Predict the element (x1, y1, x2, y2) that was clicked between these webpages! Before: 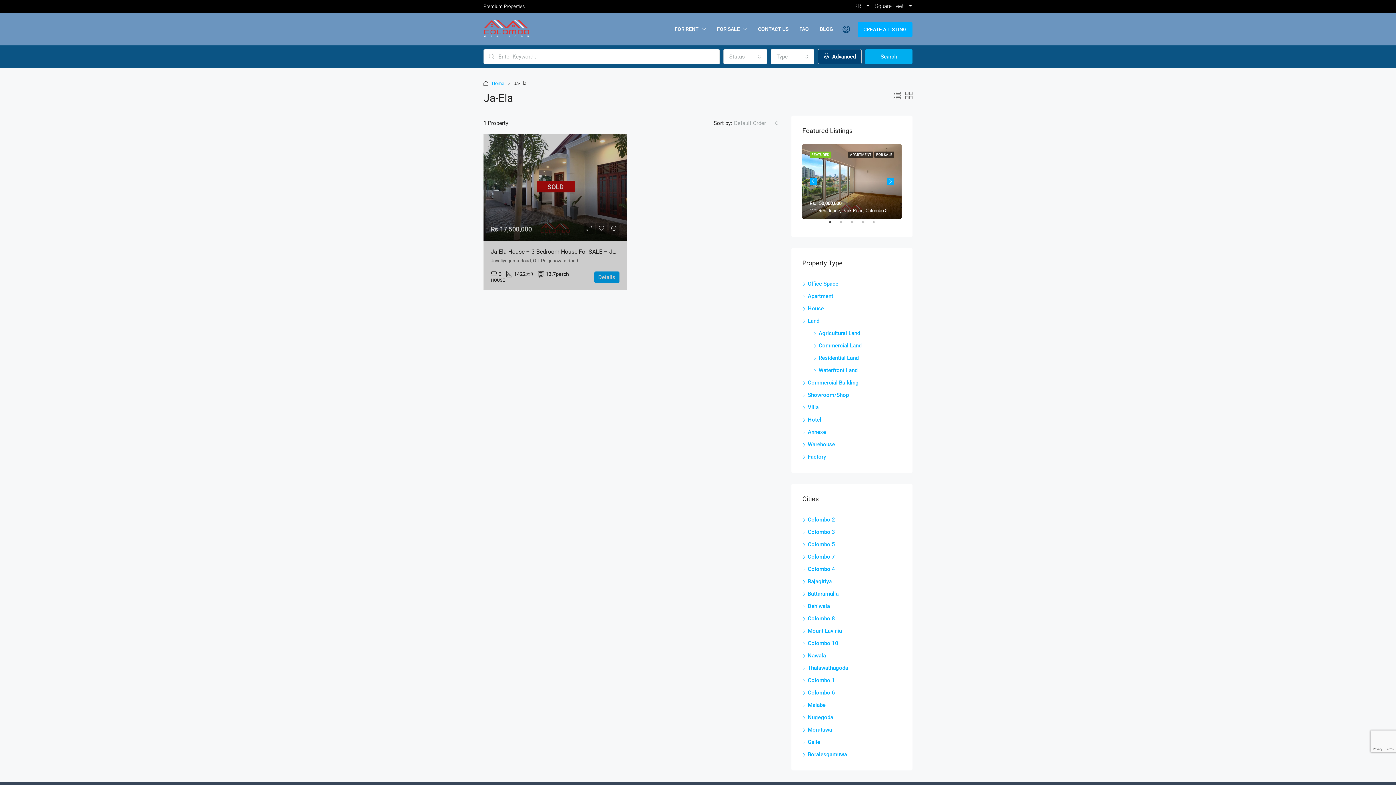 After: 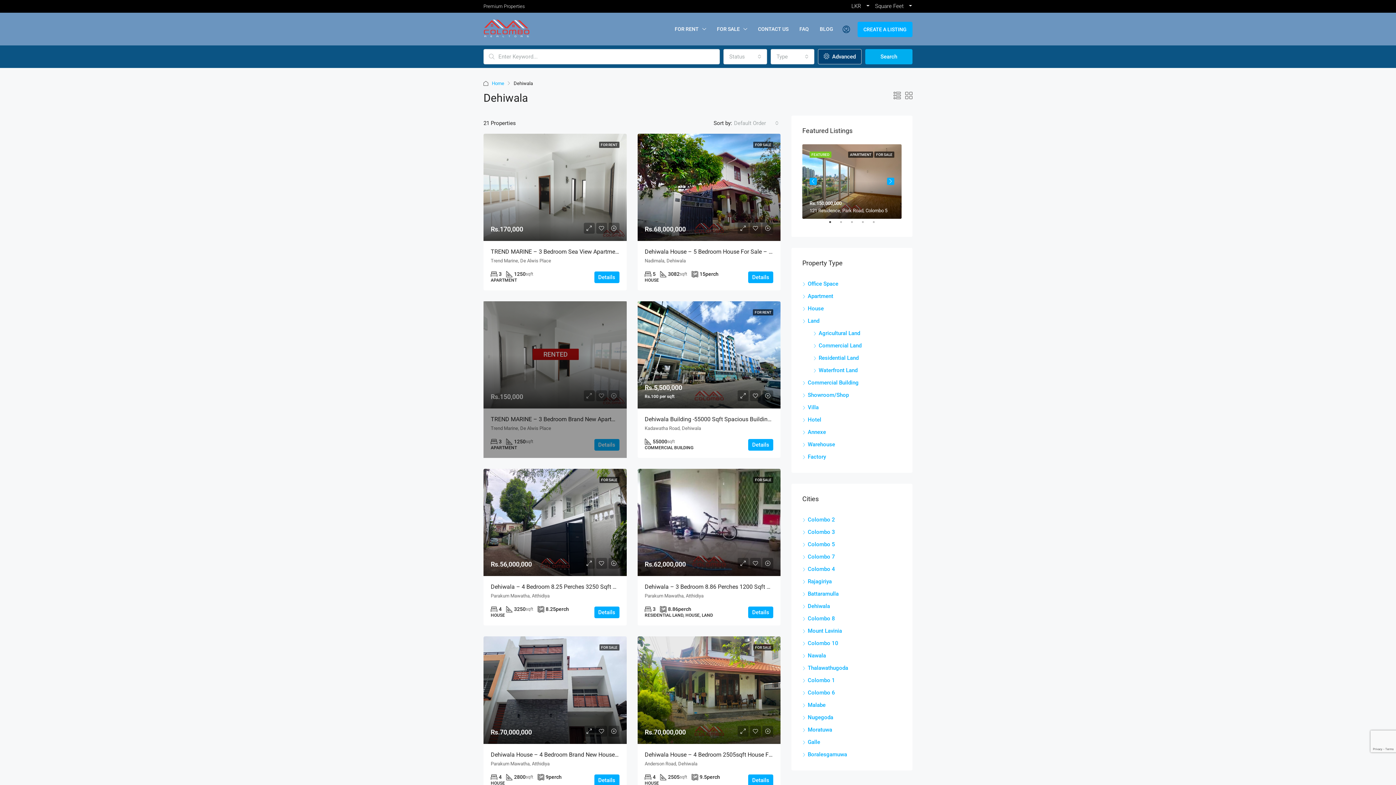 Action: bbox: (802, 603, 830, 609) label: Dehiwala